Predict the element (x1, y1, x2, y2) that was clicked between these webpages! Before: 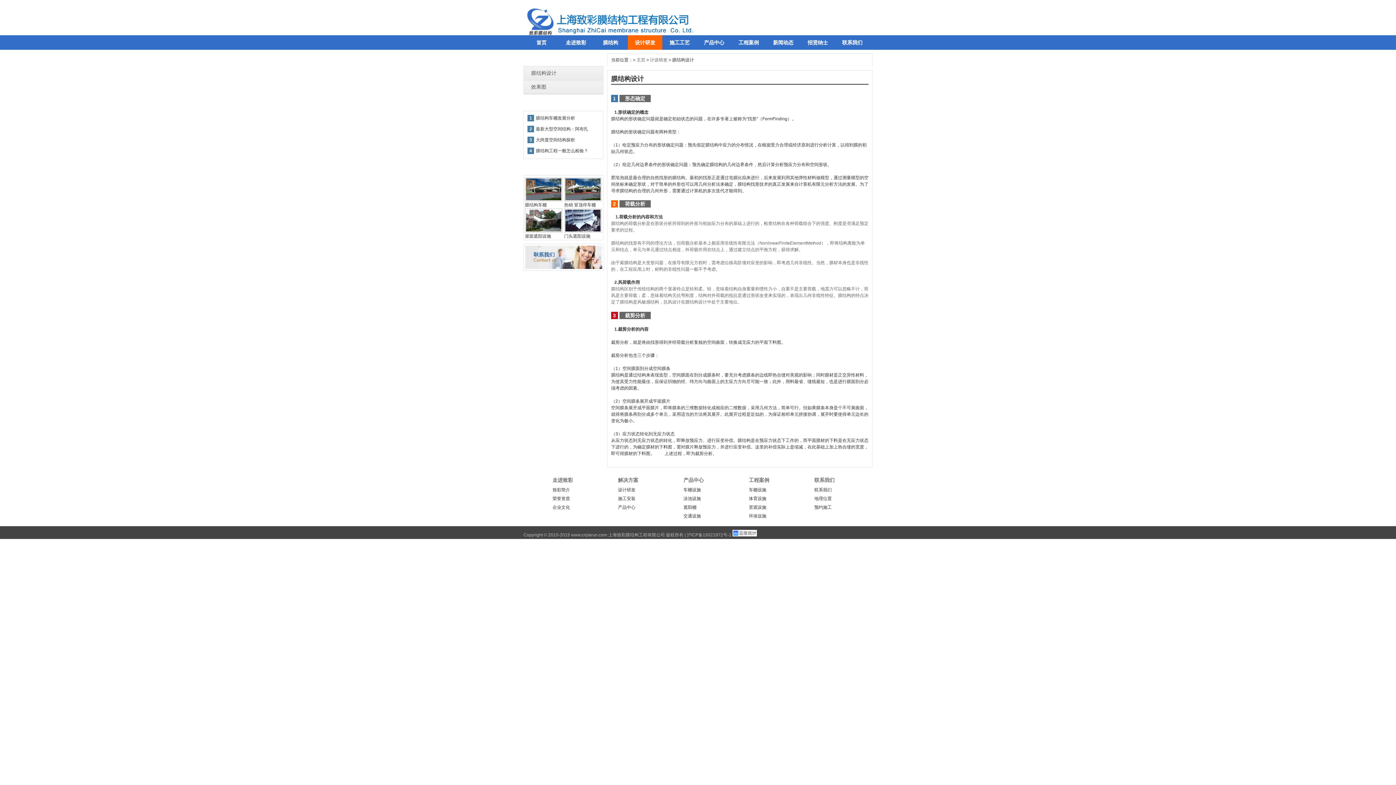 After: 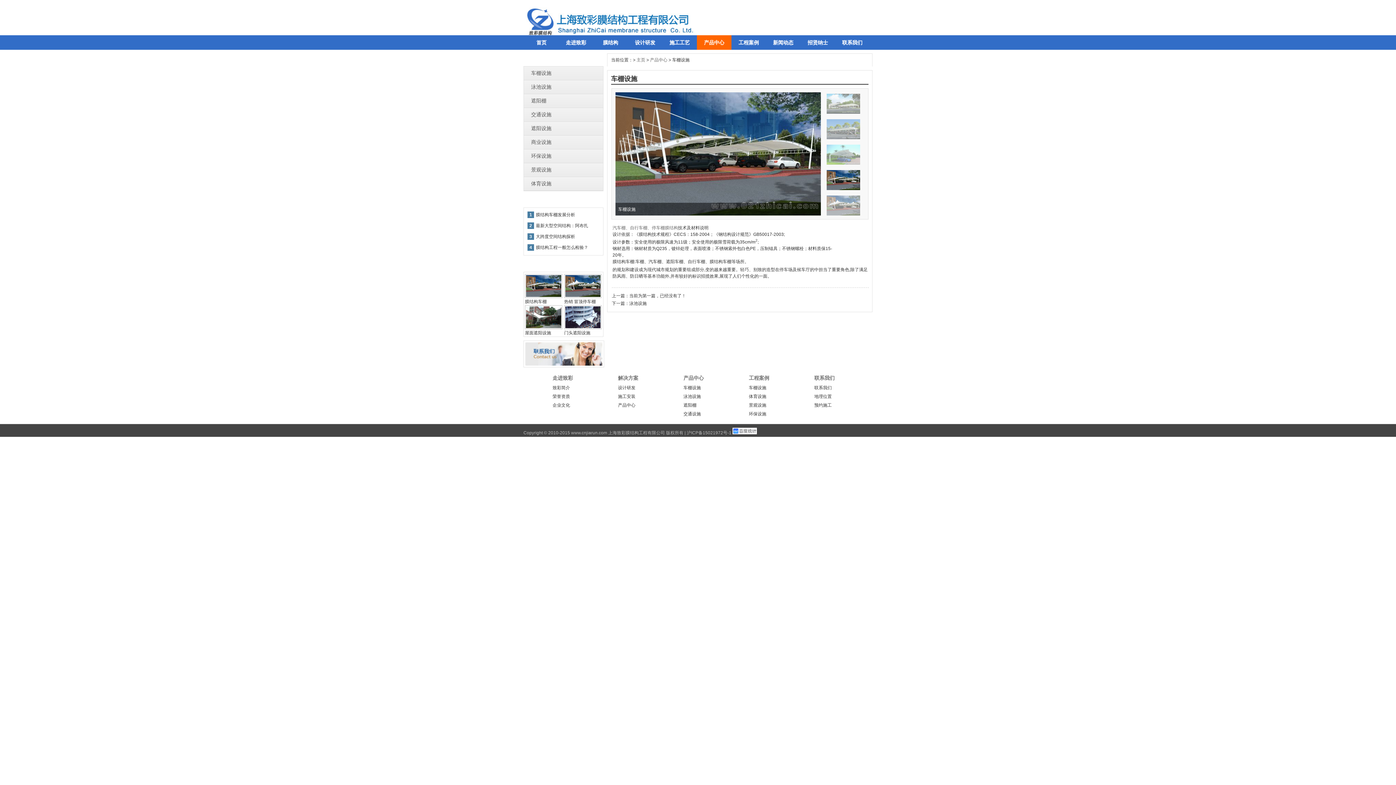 Action: label: 产品中心 bbox: (697, 35, 731, 49)